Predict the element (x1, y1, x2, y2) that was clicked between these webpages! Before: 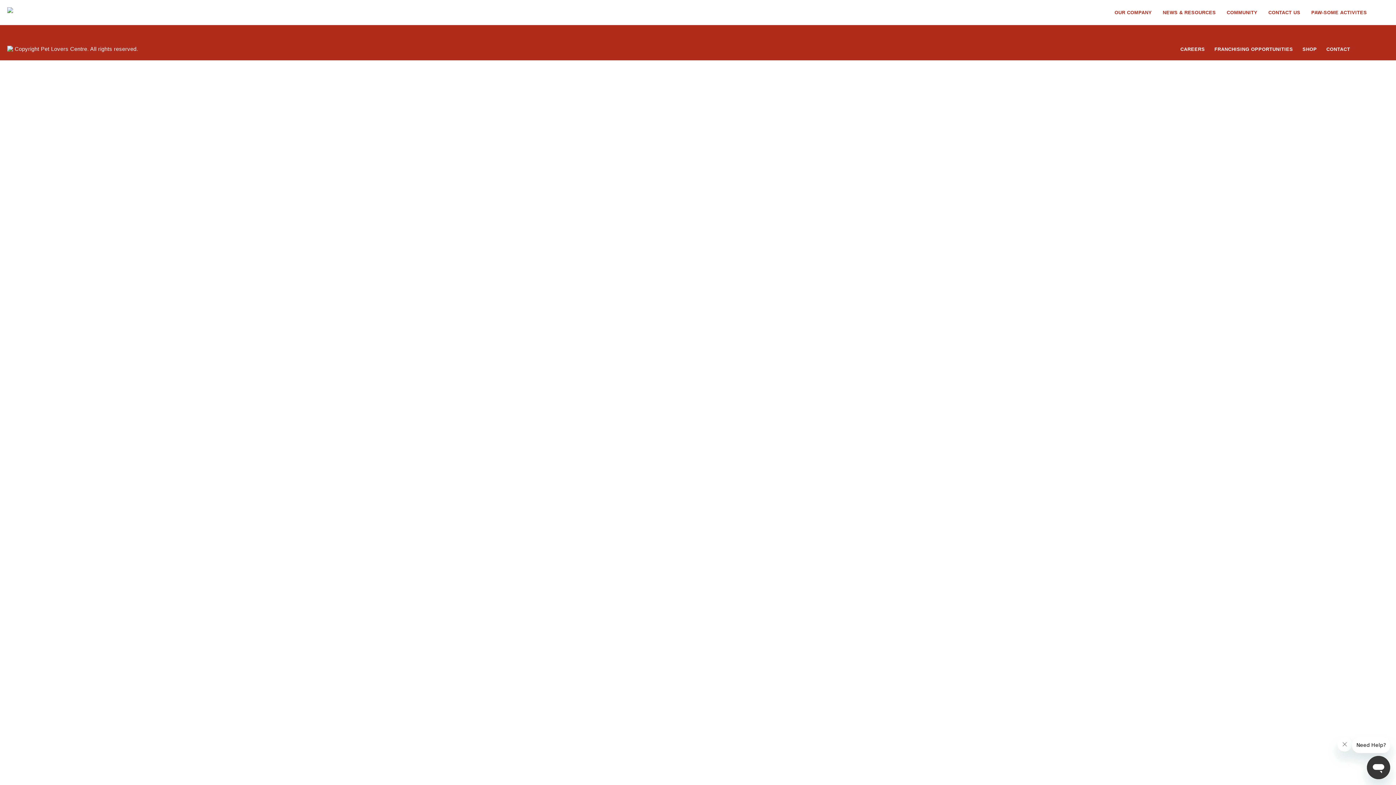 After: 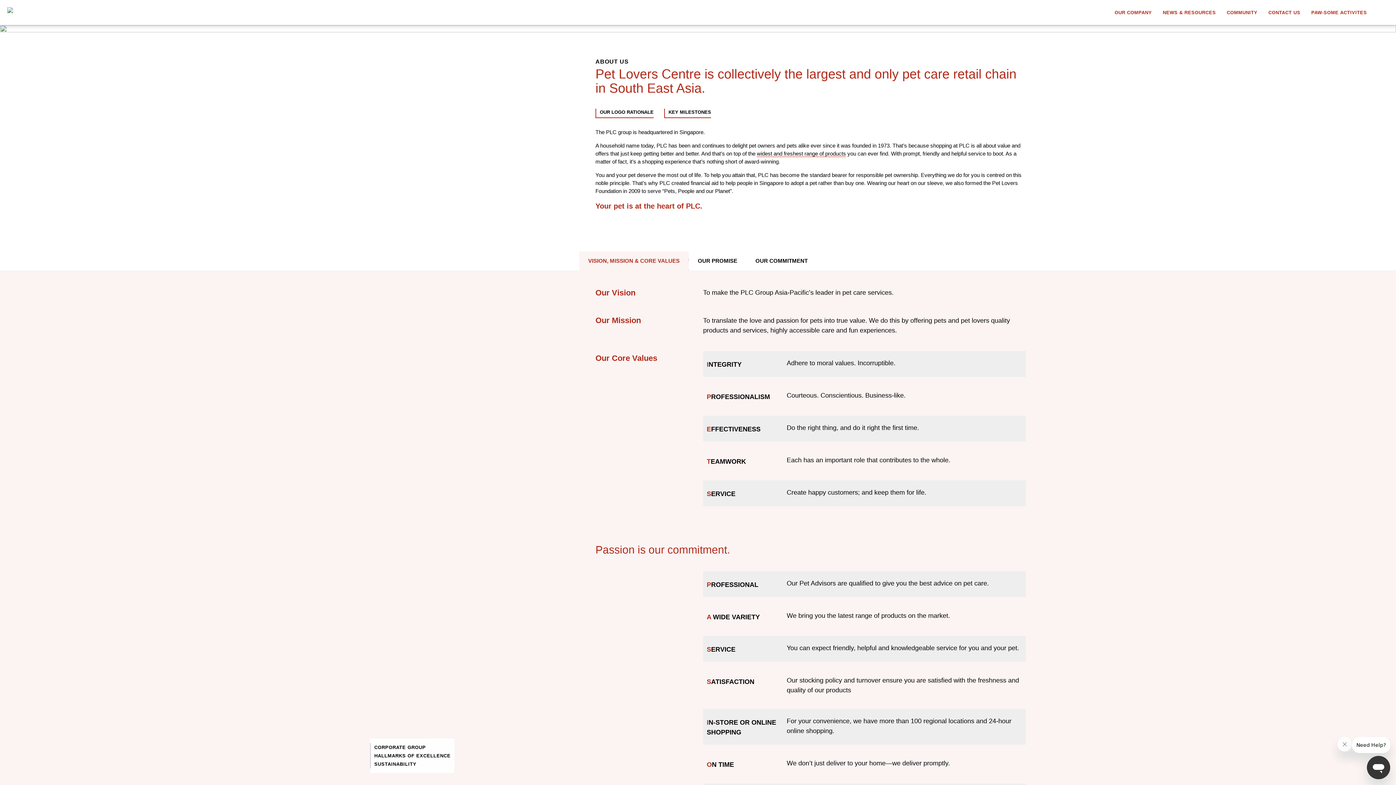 Action: label: OUR COMPANY bbox: (1109, 7, 1157, 17)